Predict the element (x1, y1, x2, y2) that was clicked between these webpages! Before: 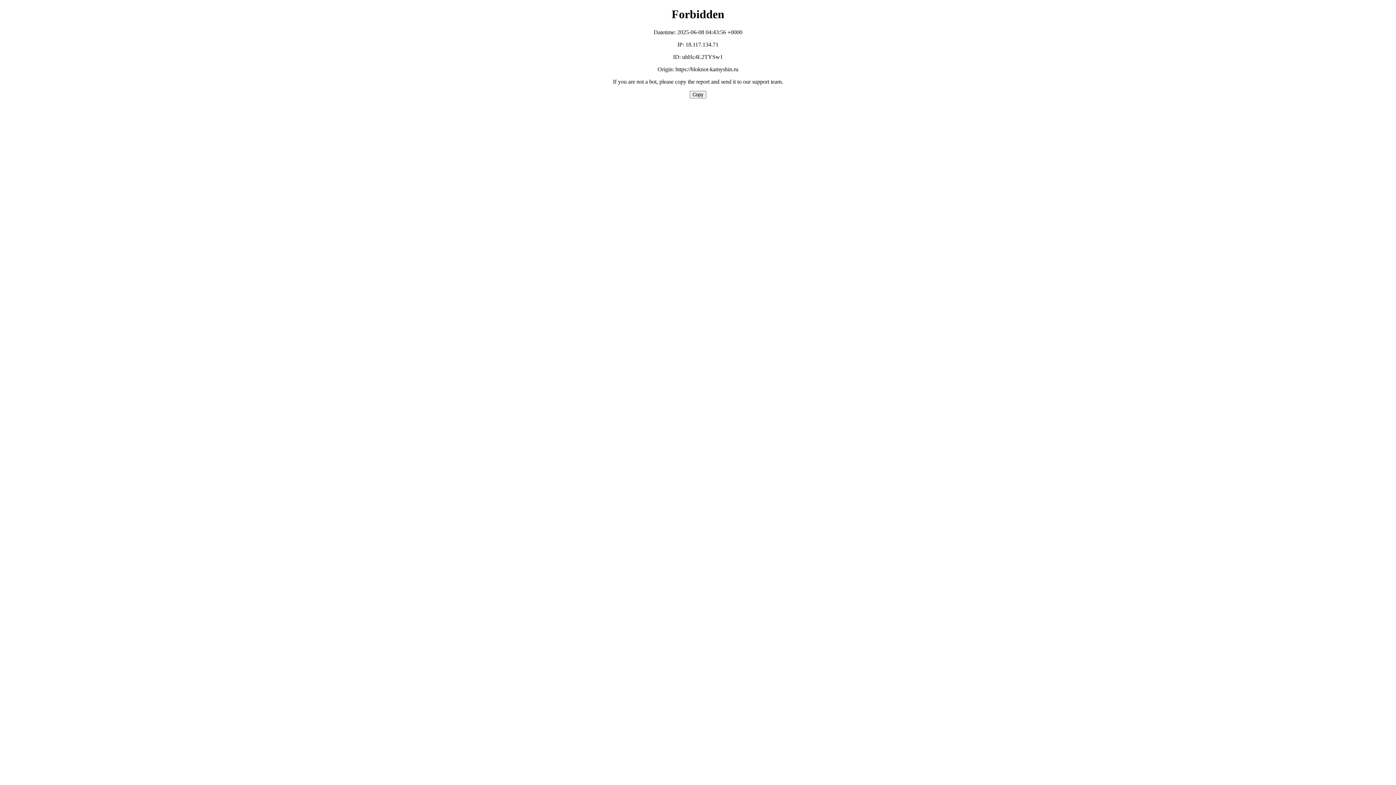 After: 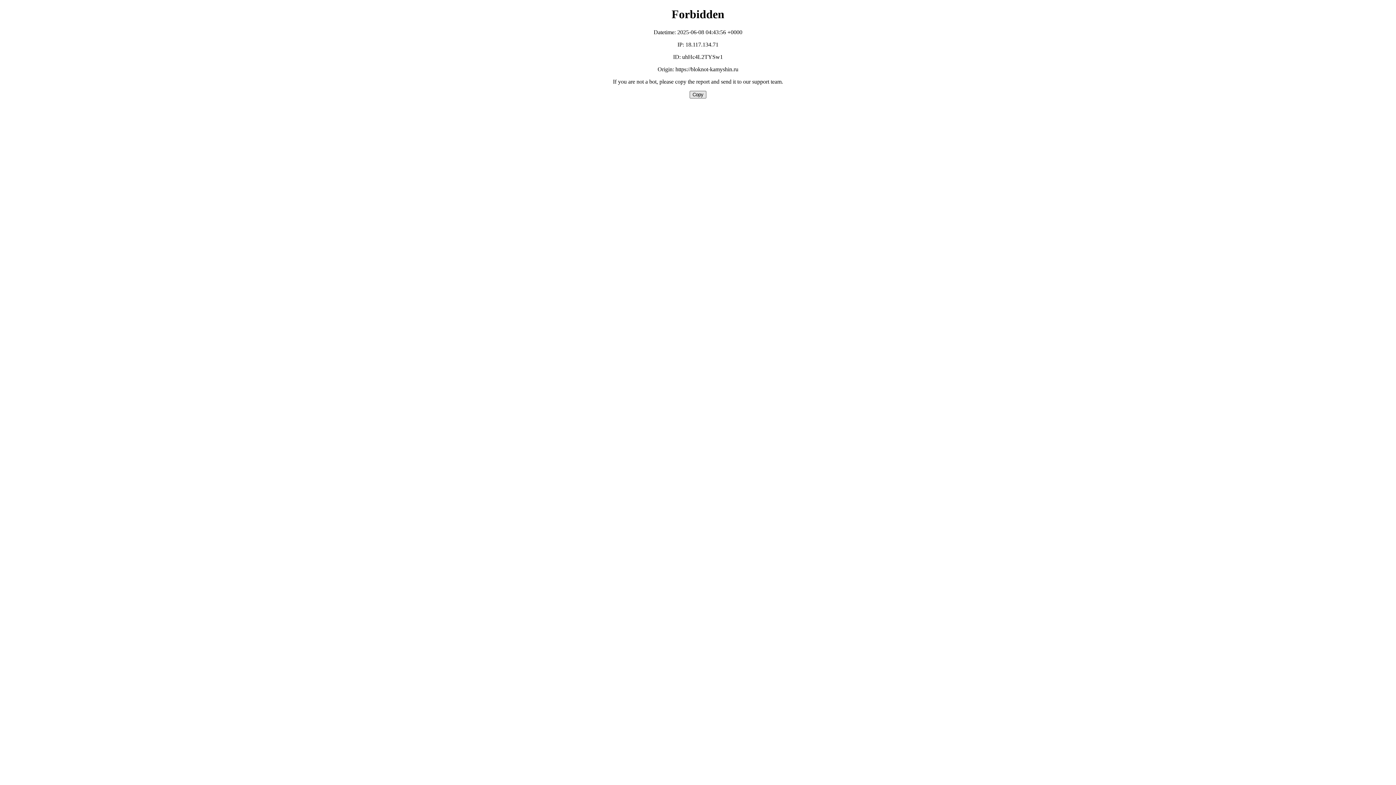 Action: label: Copy bbox: (689, 90, 706, 98)